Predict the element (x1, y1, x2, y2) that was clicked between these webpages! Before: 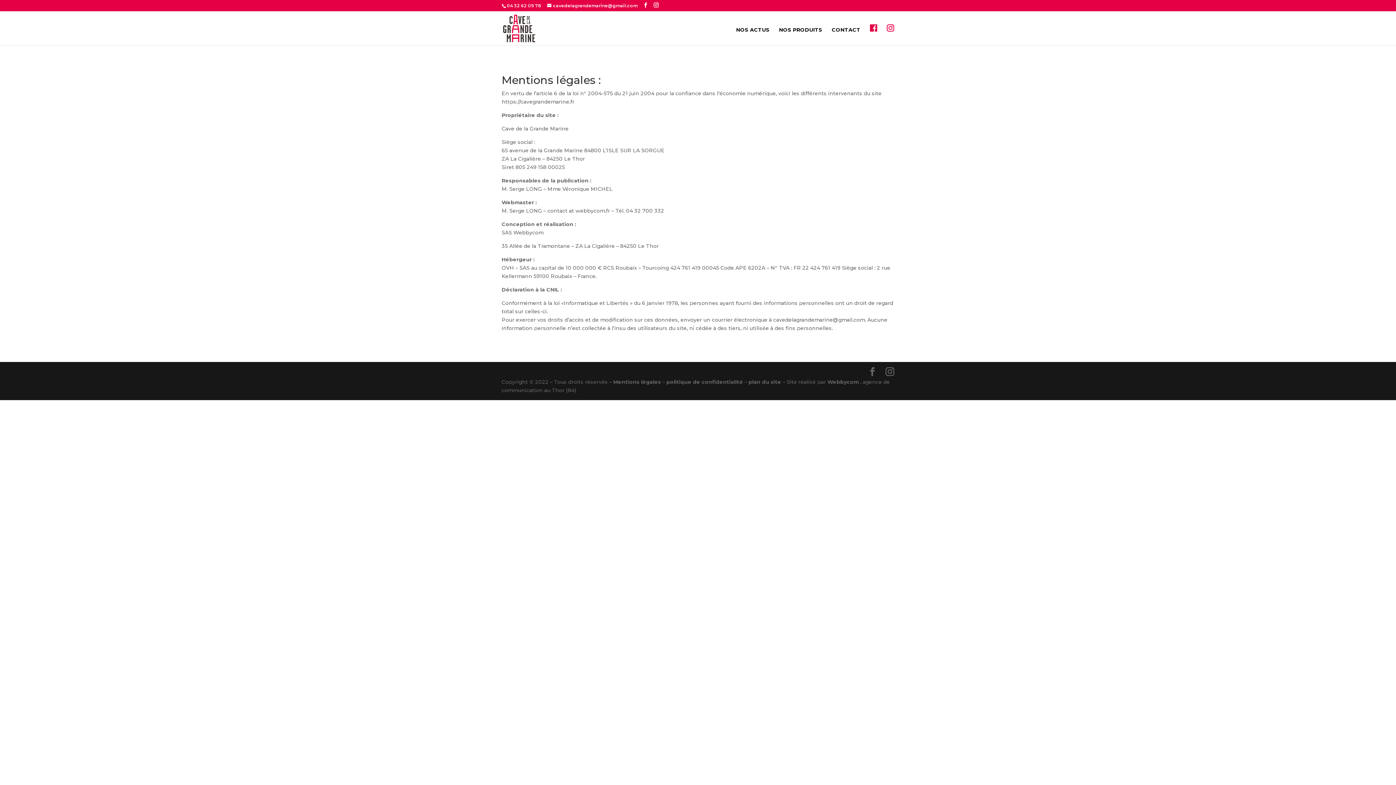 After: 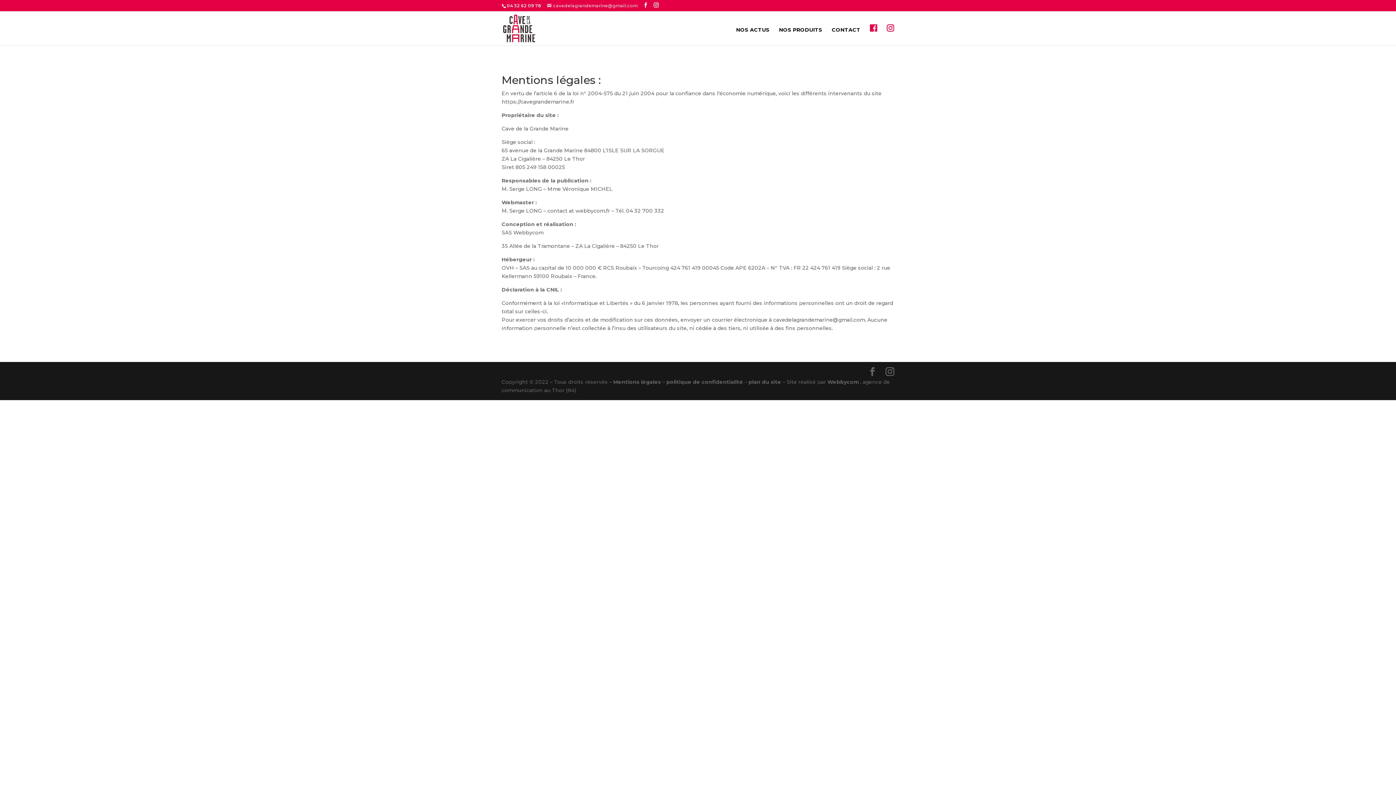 Action: bbox: (547, 2, 637, 8) label: cavedelagrandemarine@gmail.com